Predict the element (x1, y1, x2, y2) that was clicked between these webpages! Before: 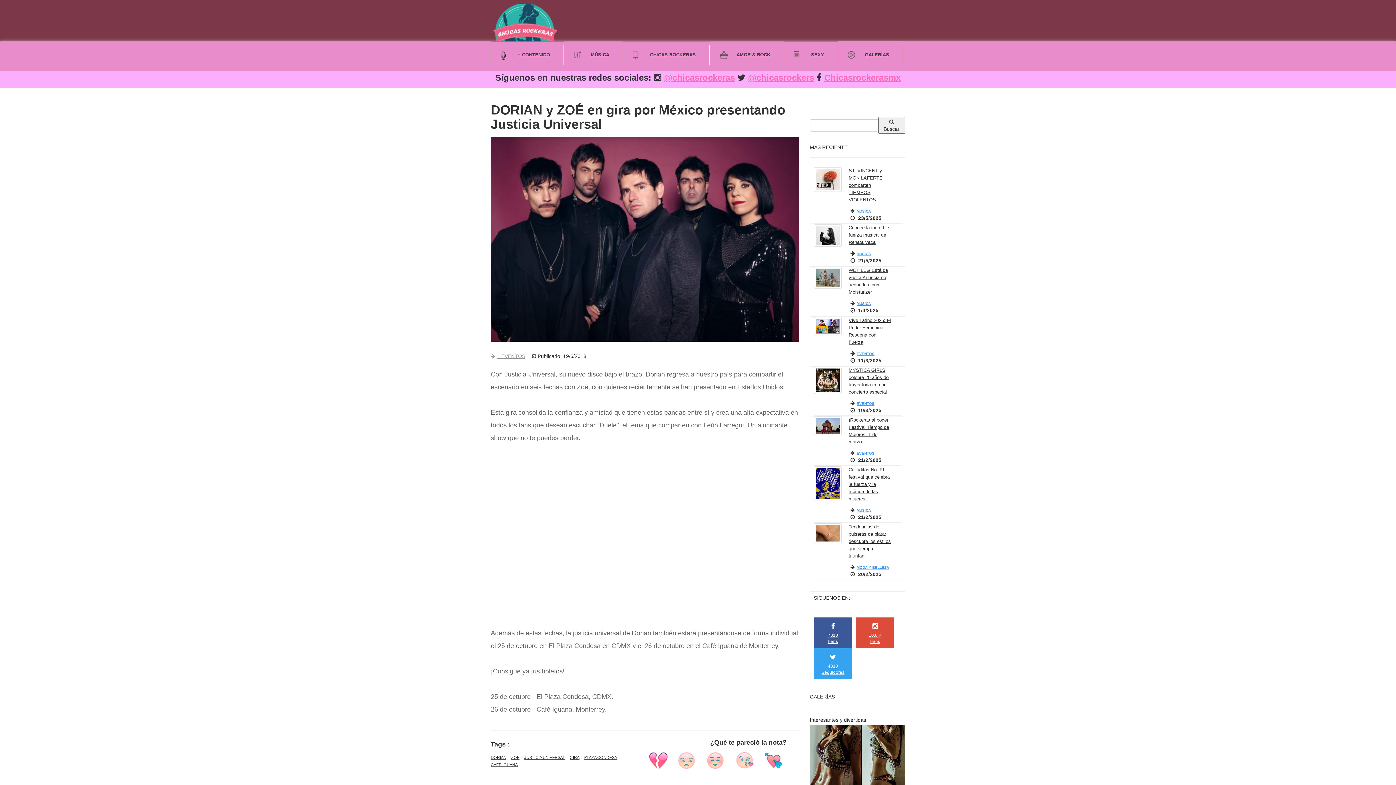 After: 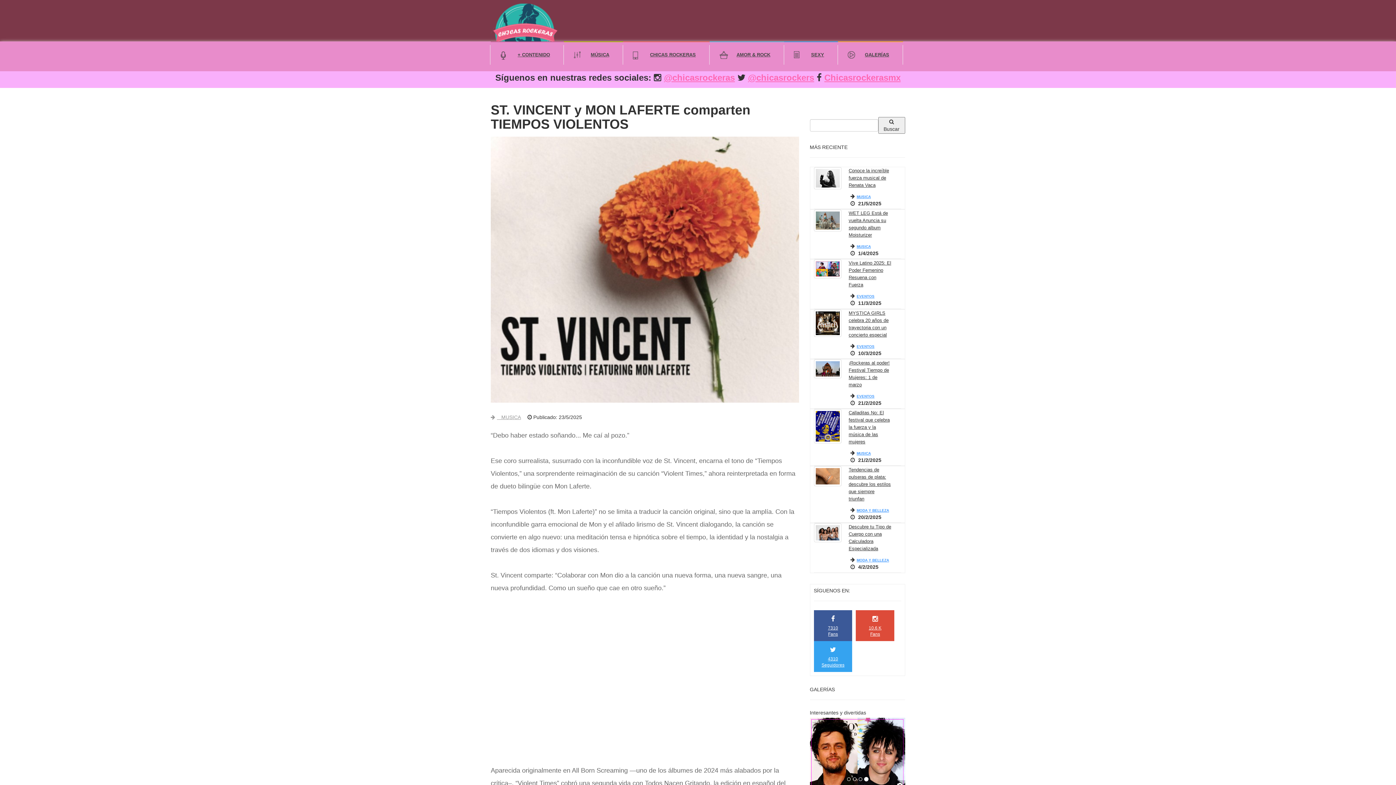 Action: bbox: (848, 168, 882, 202) label: ST. VINCENT y MON LAFERTE comparten TIEMPOS VIOLENTOS